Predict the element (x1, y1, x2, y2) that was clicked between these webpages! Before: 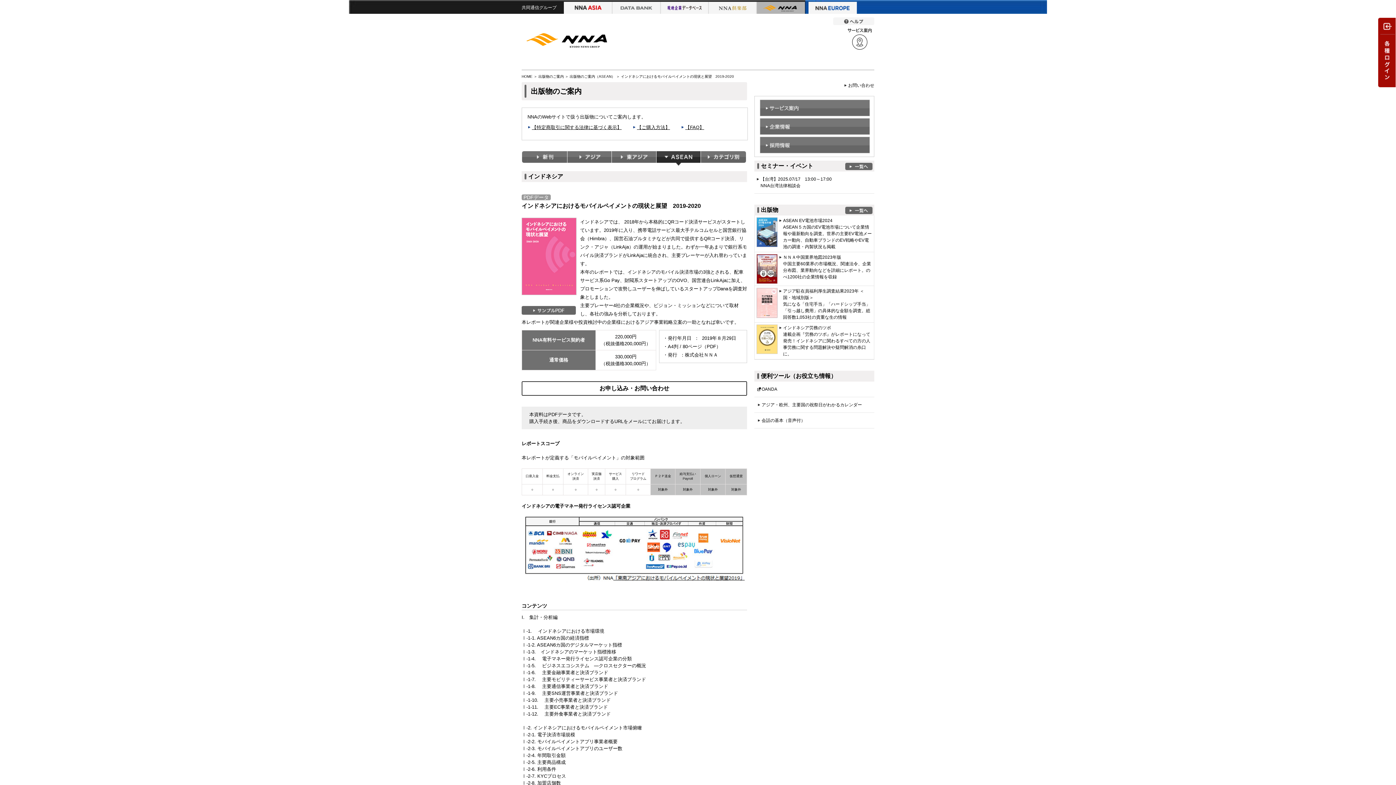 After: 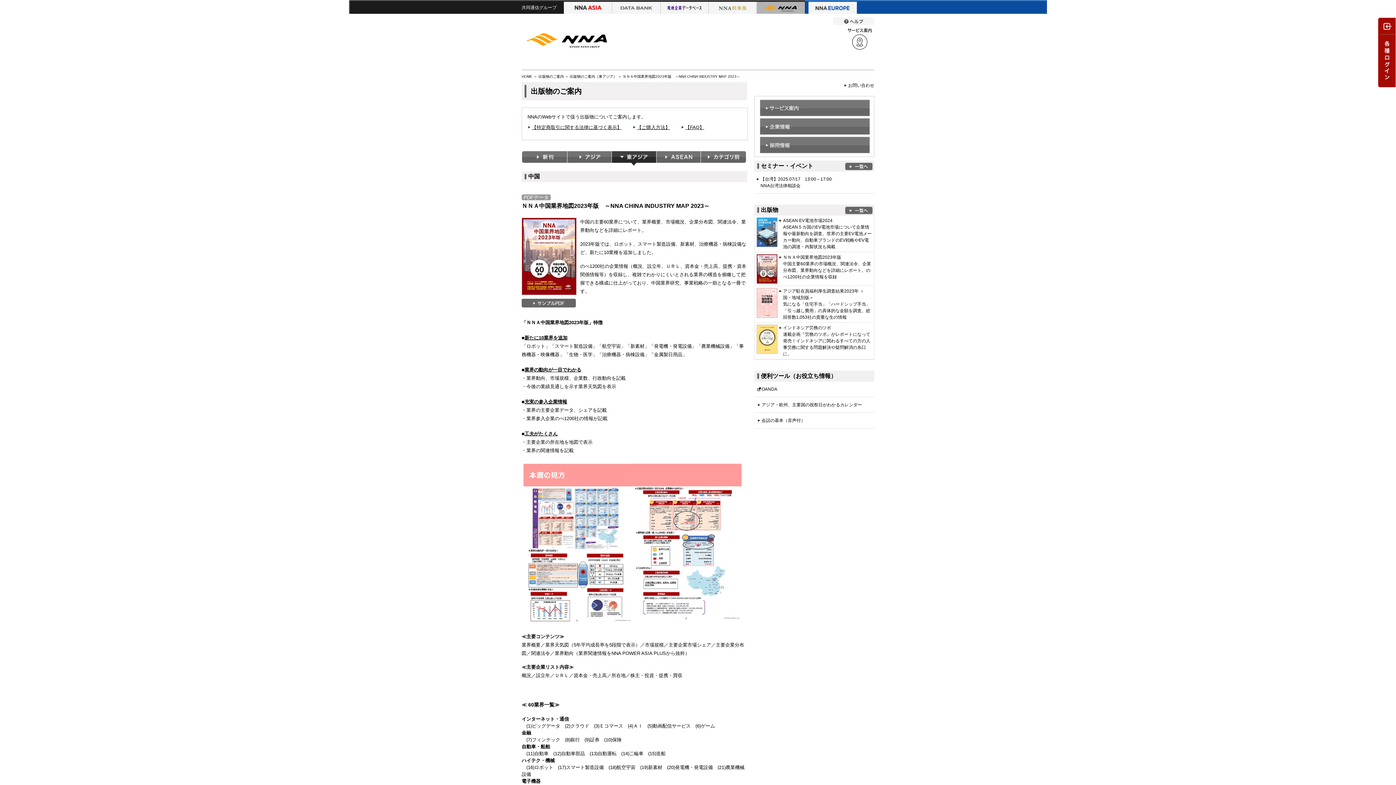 Action: bbox: (778, 255, 841, 260) label: ＮＮＡ中国業界地図2023年版